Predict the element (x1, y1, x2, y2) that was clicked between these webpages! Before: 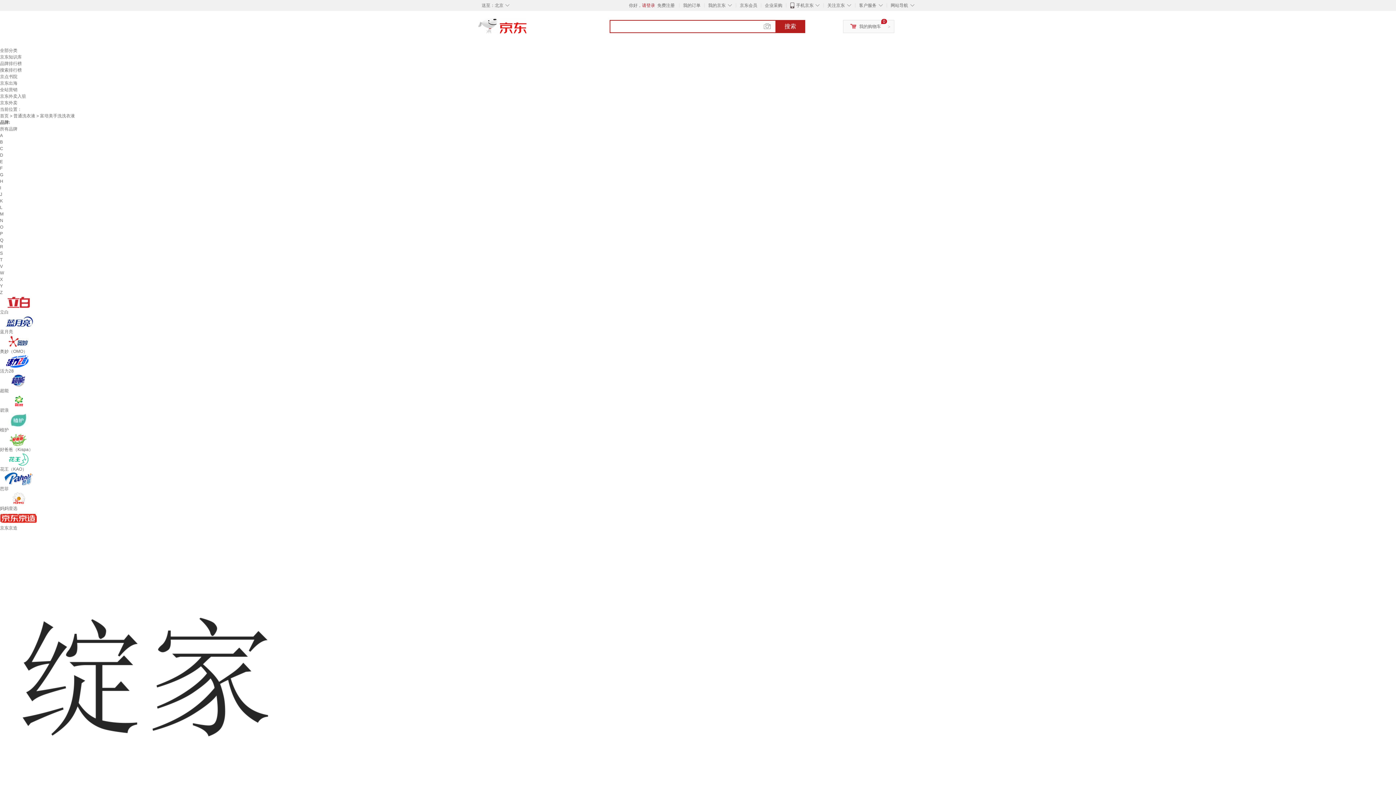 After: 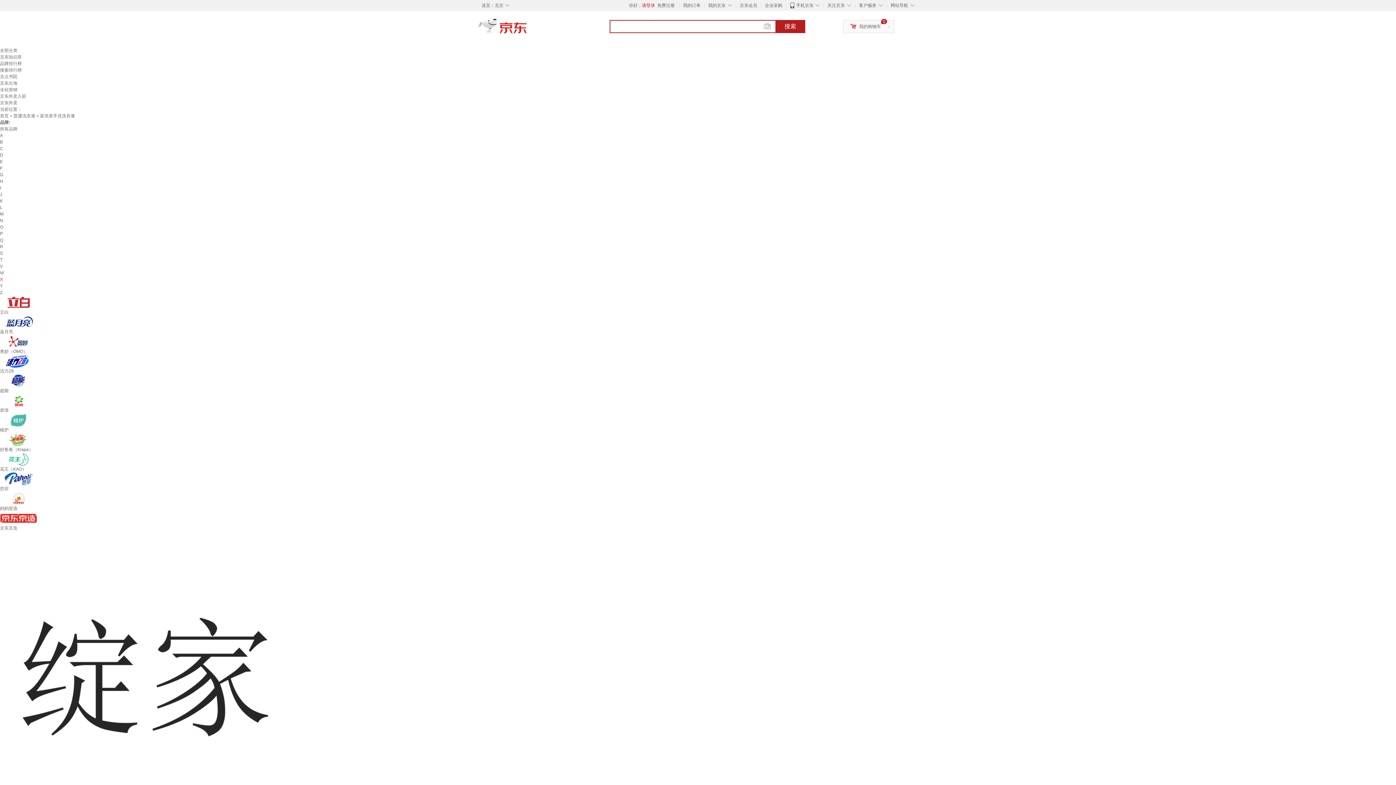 Action: label: X bbox: (0, 277, 2, 282)